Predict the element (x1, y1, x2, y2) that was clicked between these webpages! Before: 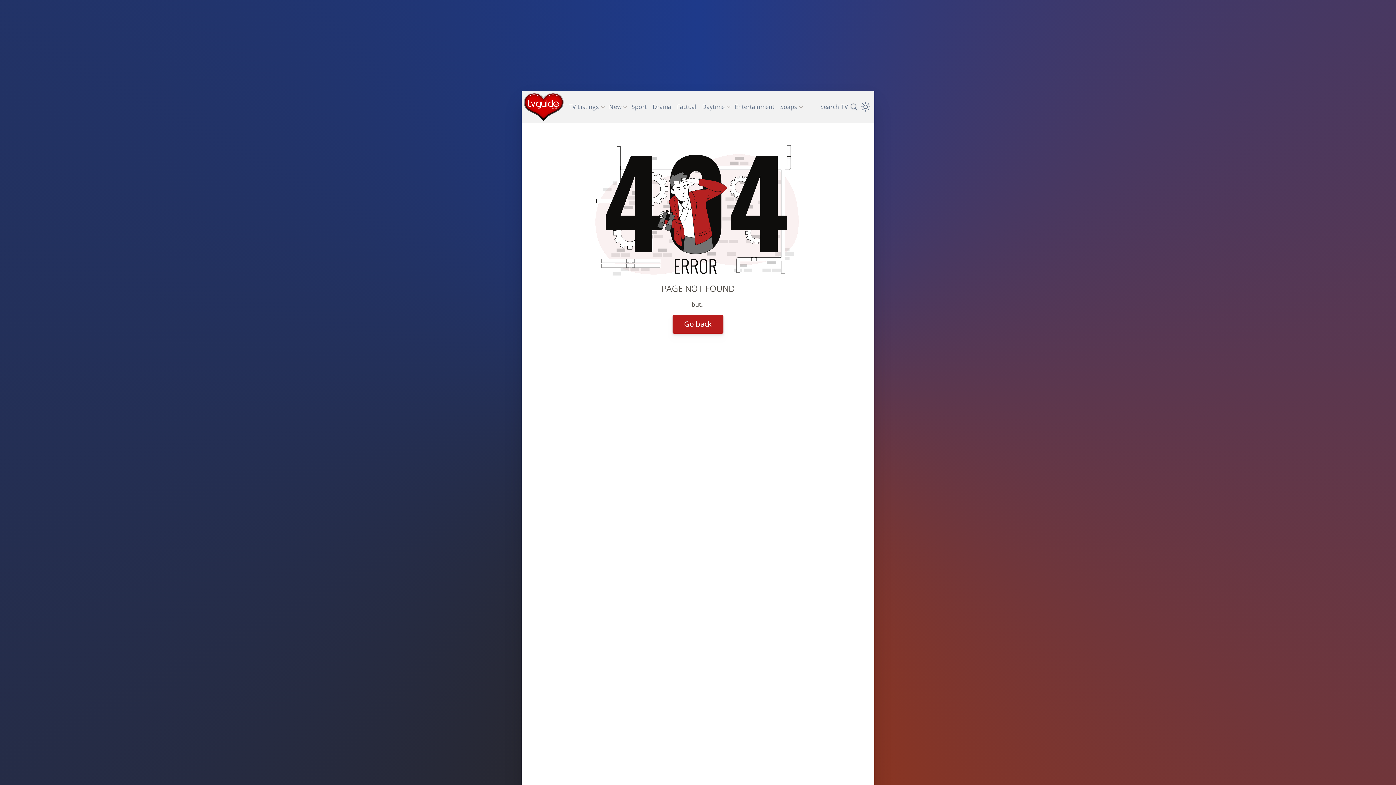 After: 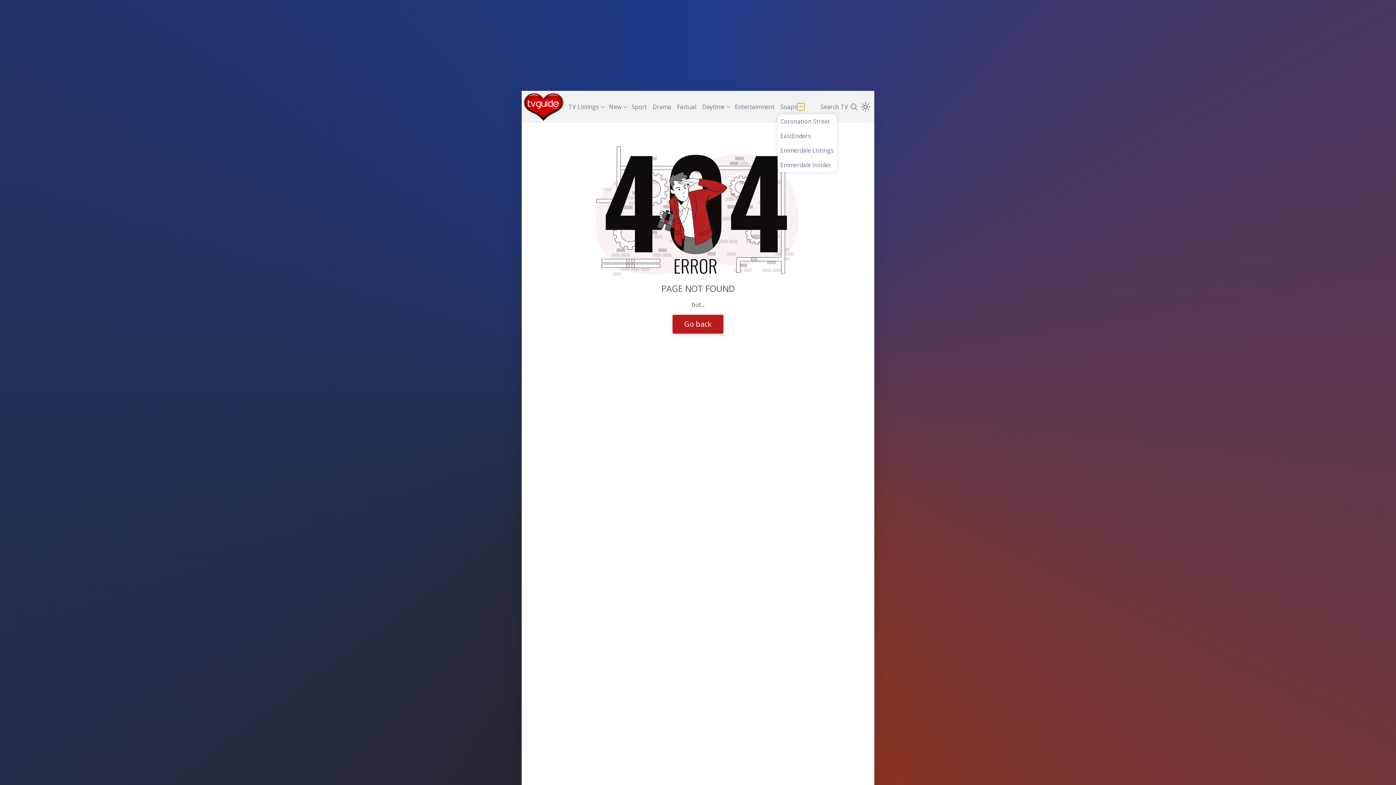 Action: bbox: (797, 103, 804, 110)